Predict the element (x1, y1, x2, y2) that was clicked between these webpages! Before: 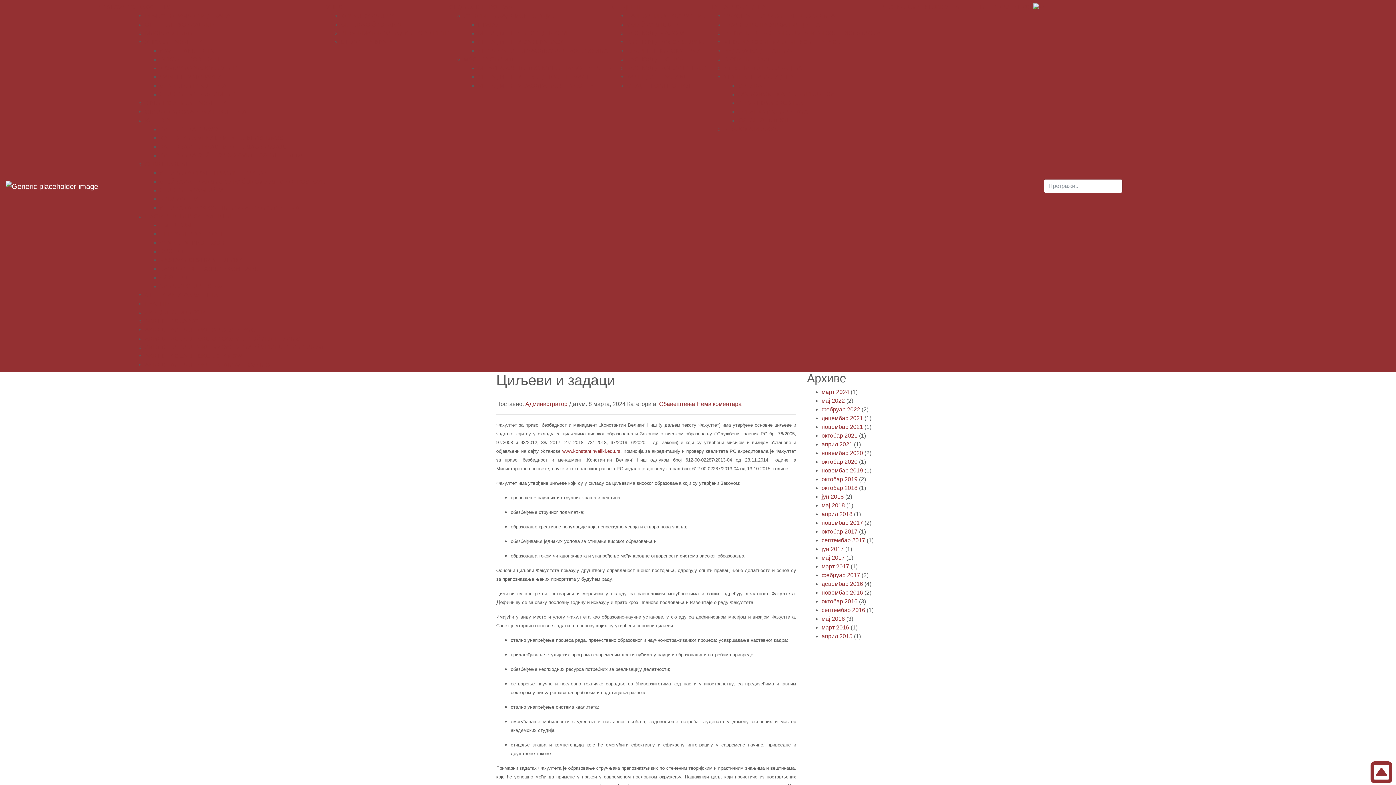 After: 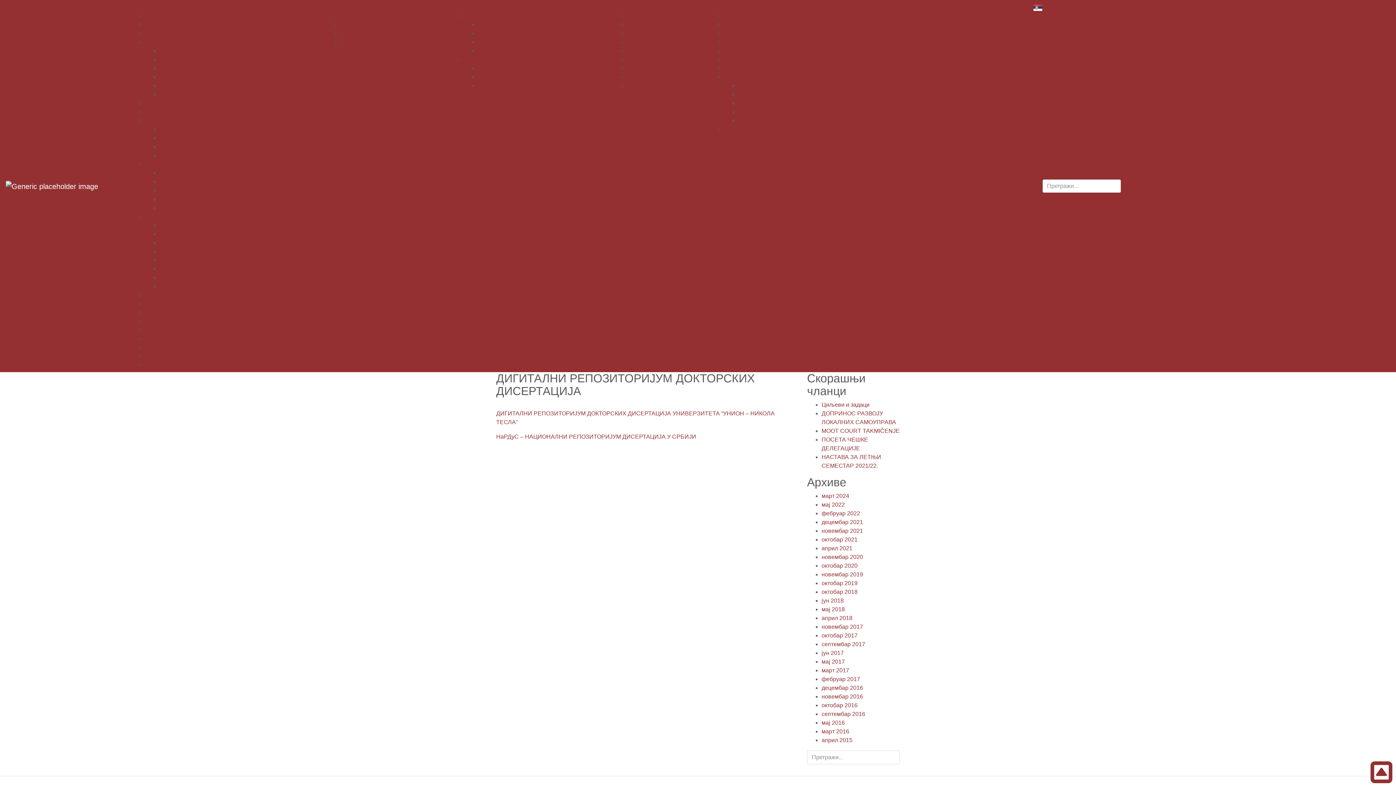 Action: bbox: (724, 30, 881, 36) label: DIGITALNI REPOZITORIJUM DOKTORSKIH DISERTACIJA